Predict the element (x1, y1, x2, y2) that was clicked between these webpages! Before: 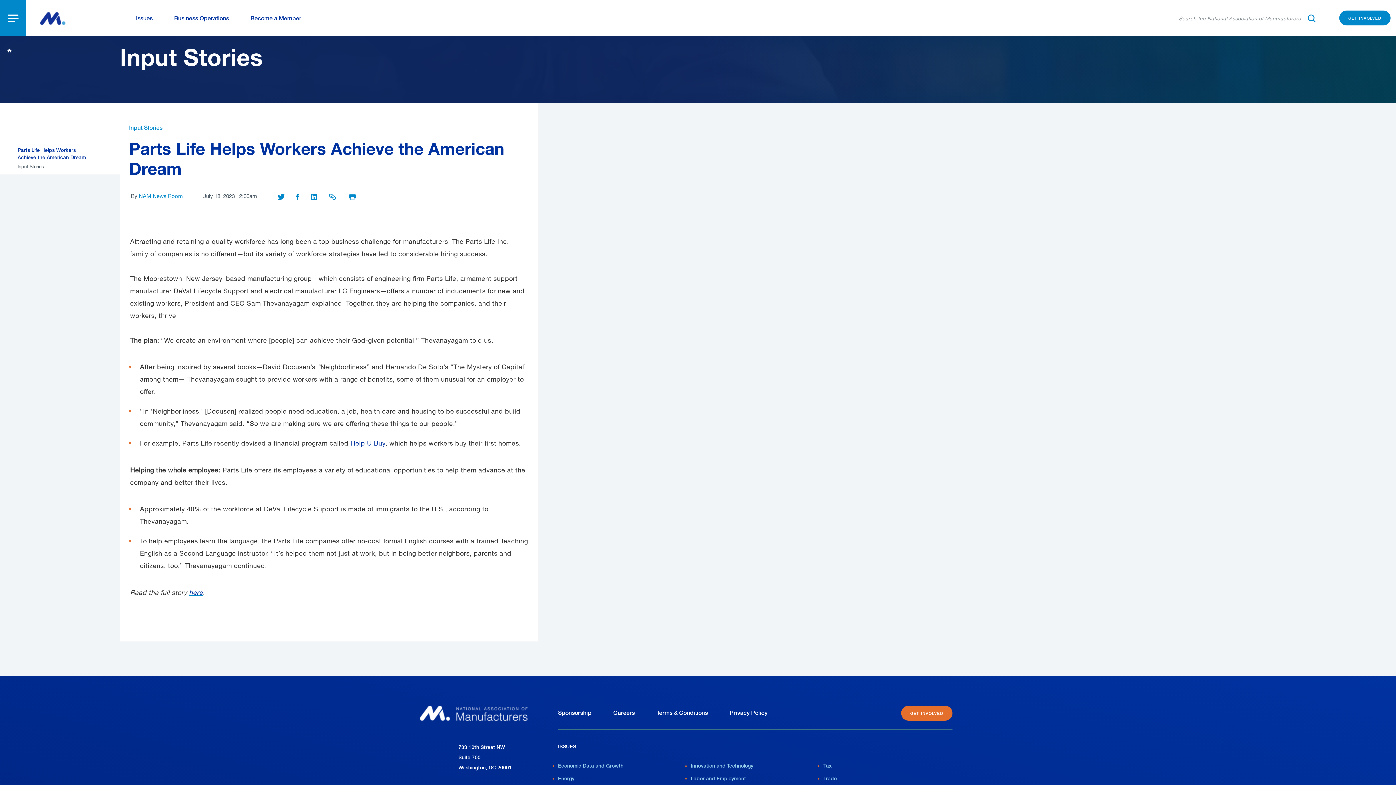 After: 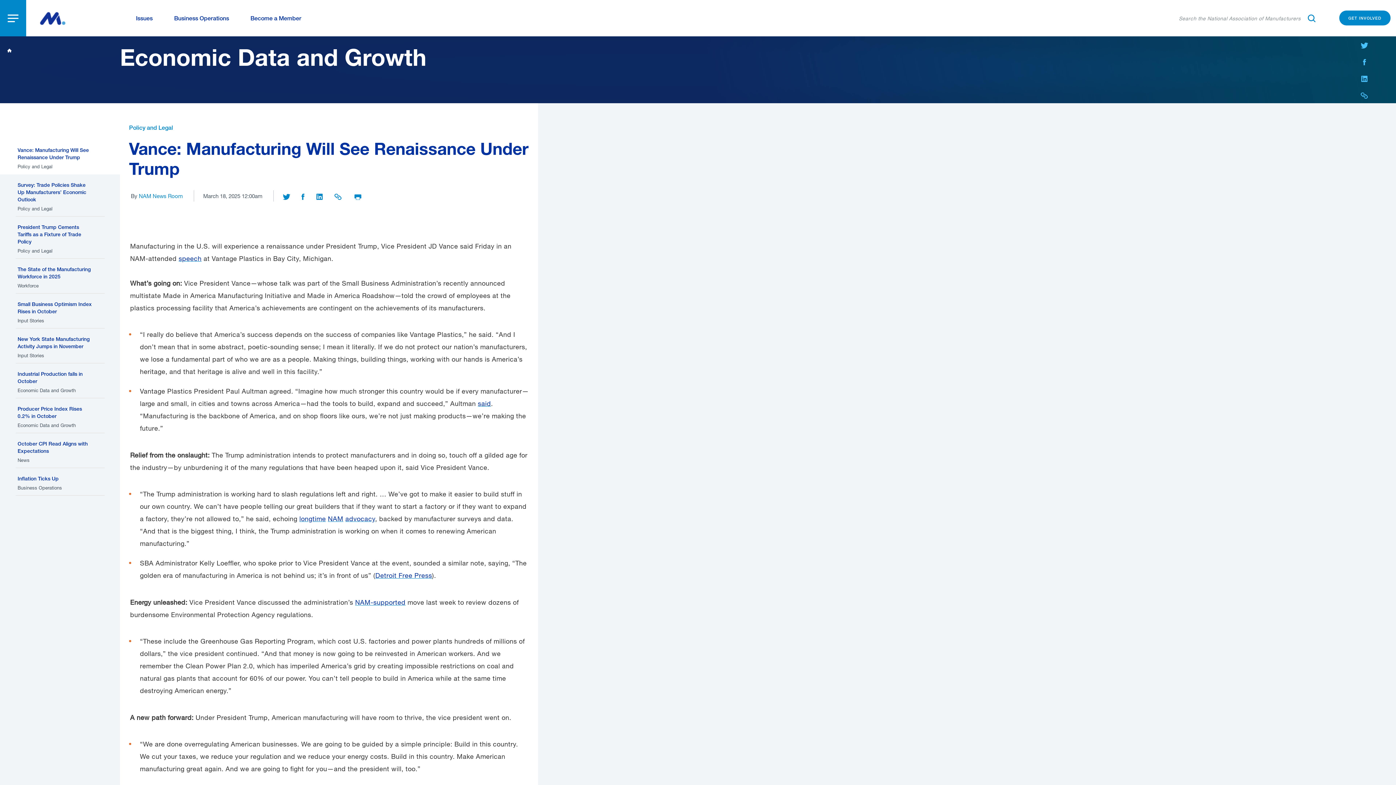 Action: label: Economic Data and Growth bbox: (558, 763, 623, 769)